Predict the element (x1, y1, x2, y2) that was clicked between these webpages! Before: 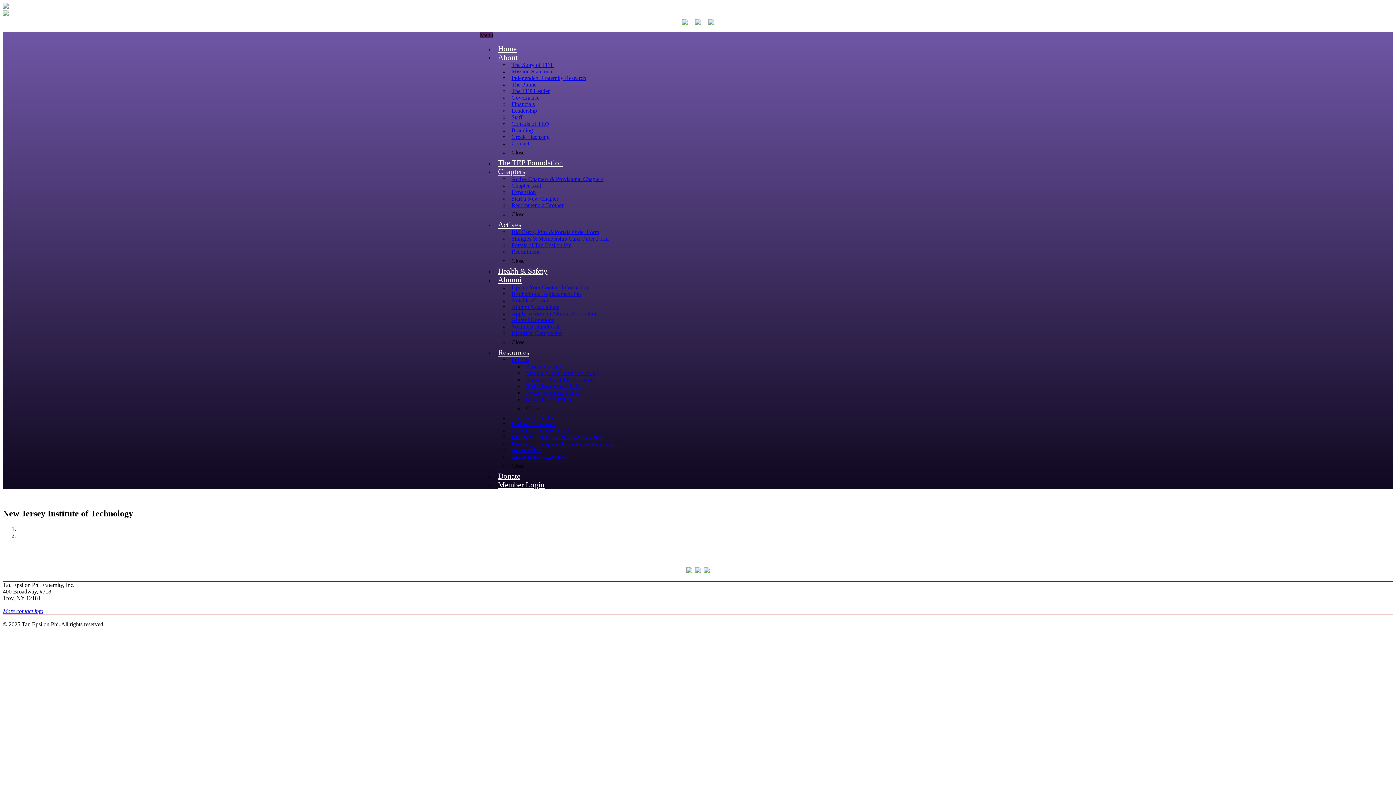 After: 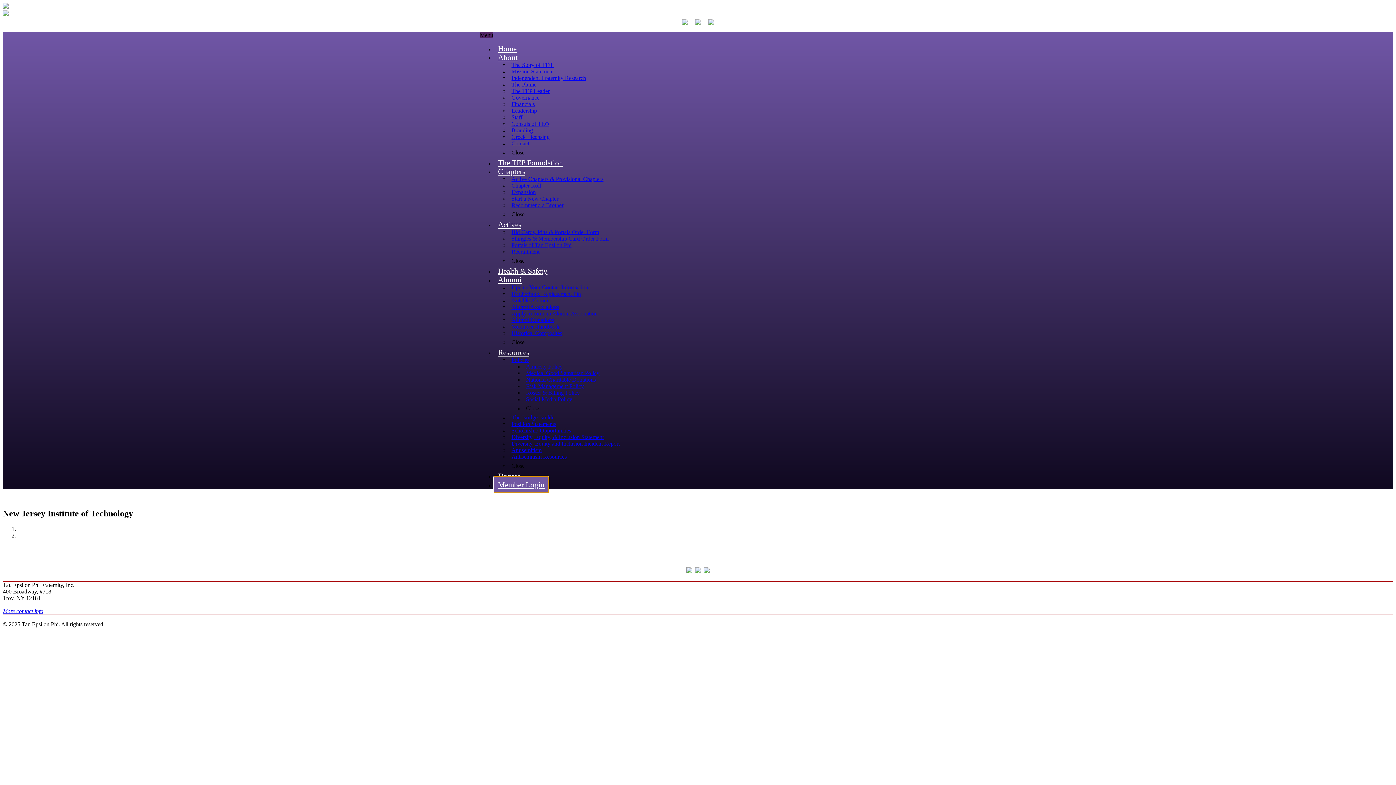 Action: label: Member Login bbox: (494, 477, 548, 492)